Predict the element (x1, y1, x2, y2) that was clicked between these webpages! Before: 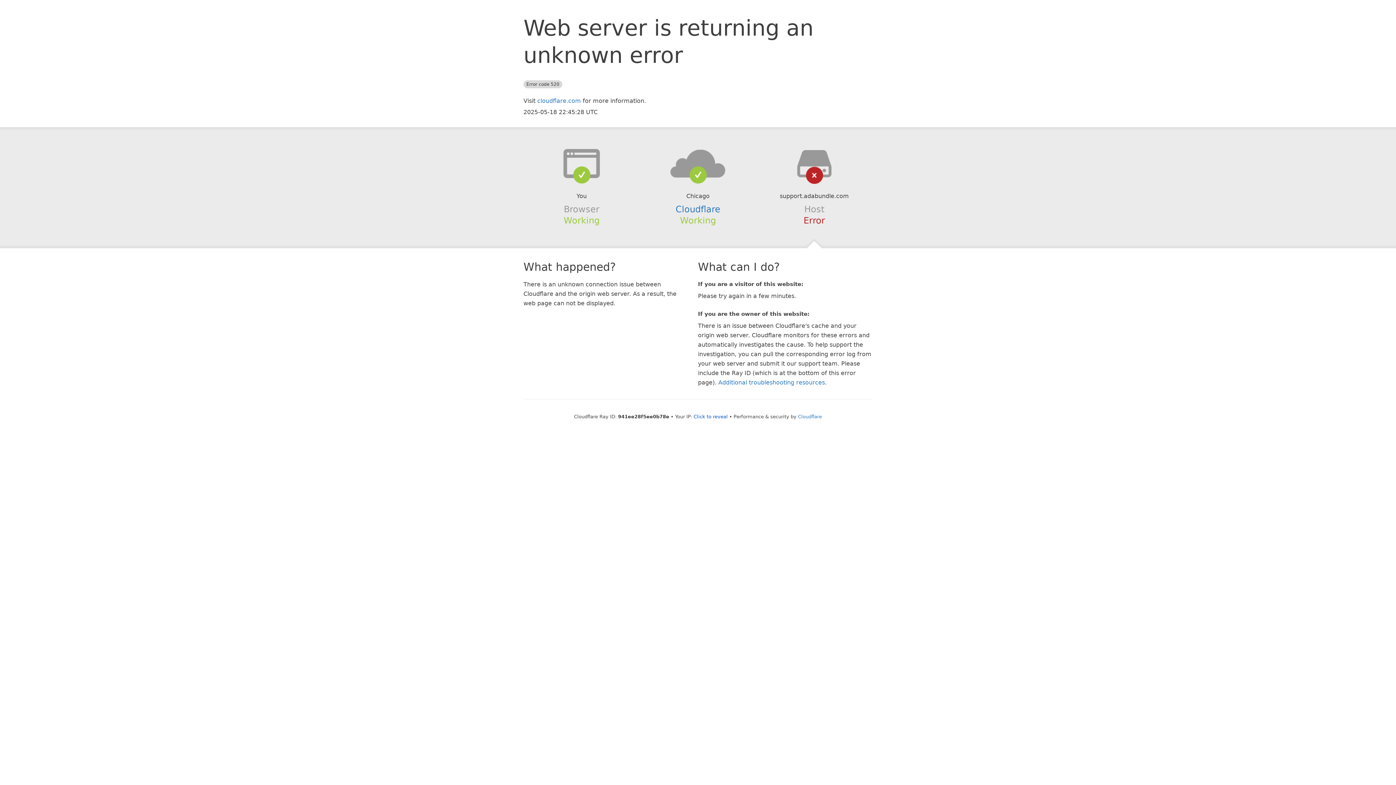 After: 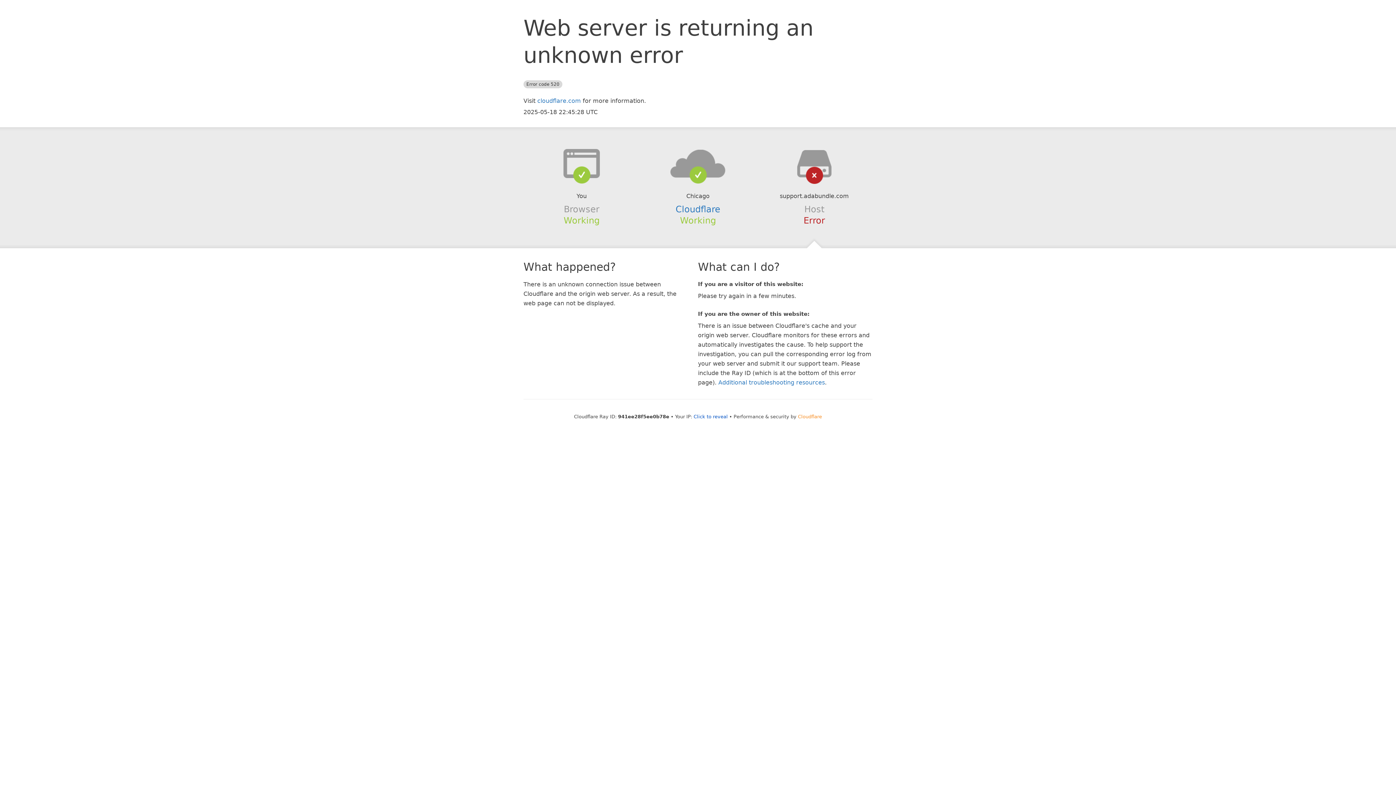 Action: label: Cloudflare bbox: (798, 414, 822, 419)